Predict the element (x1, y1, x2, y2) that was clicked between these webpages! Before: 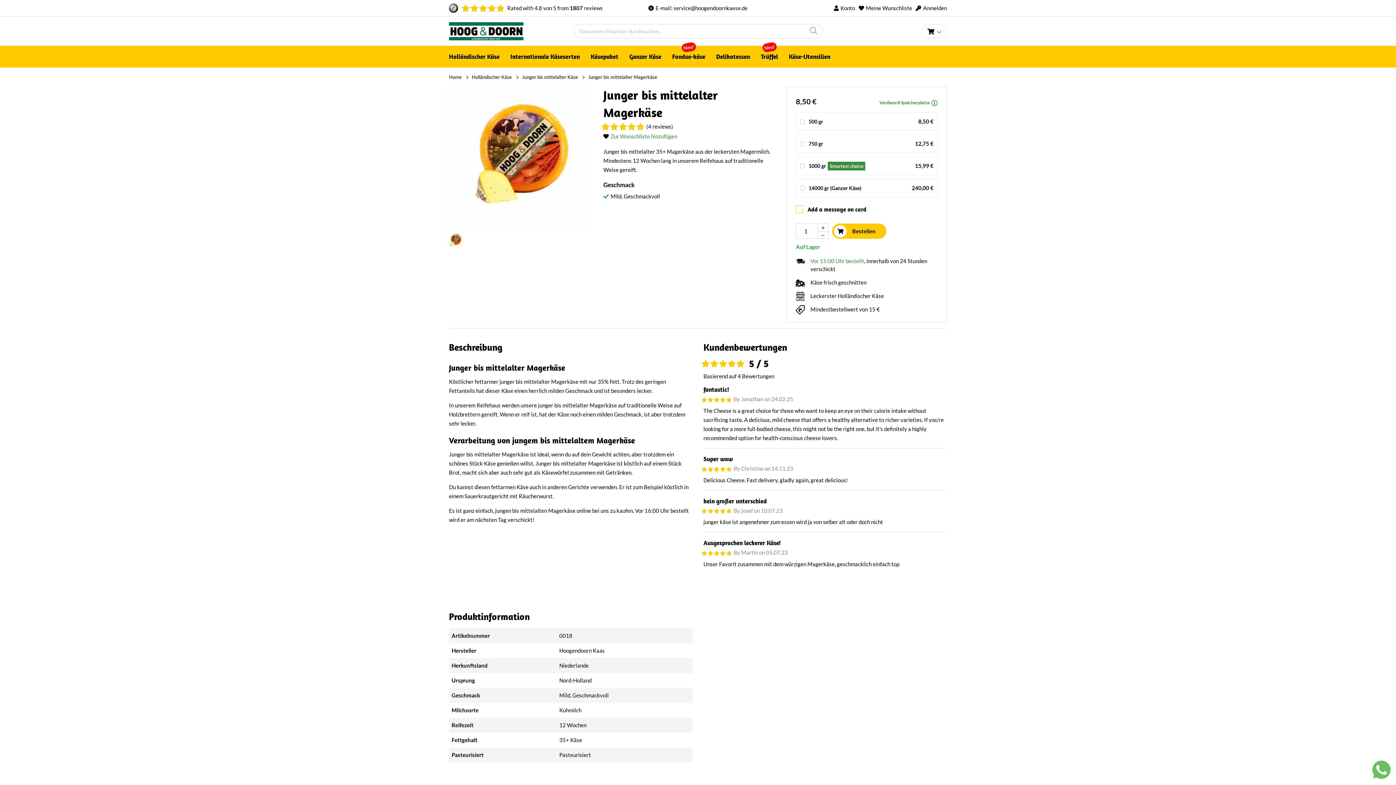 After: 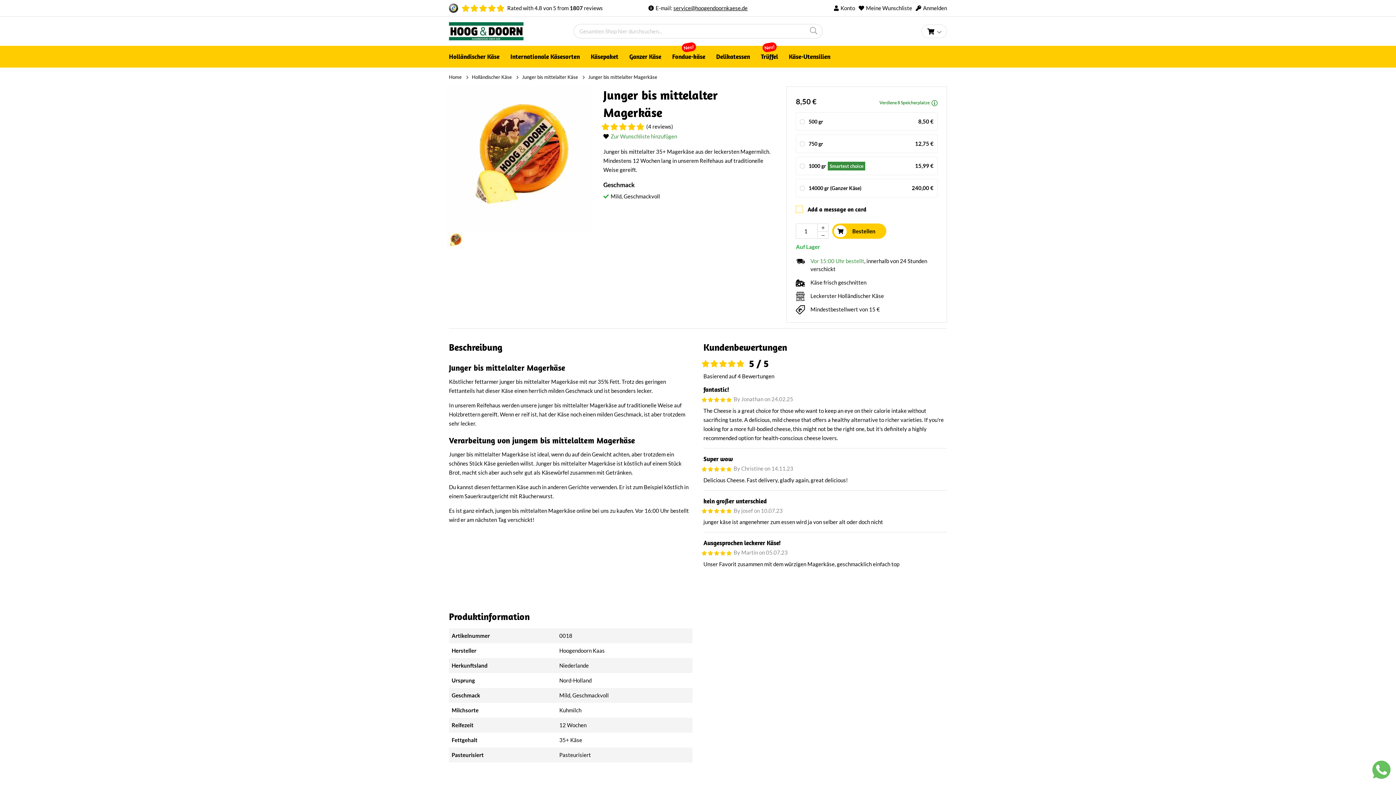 Action: label: service@hoogendoornkaese.de bbox: (673, 4, 747, 11)